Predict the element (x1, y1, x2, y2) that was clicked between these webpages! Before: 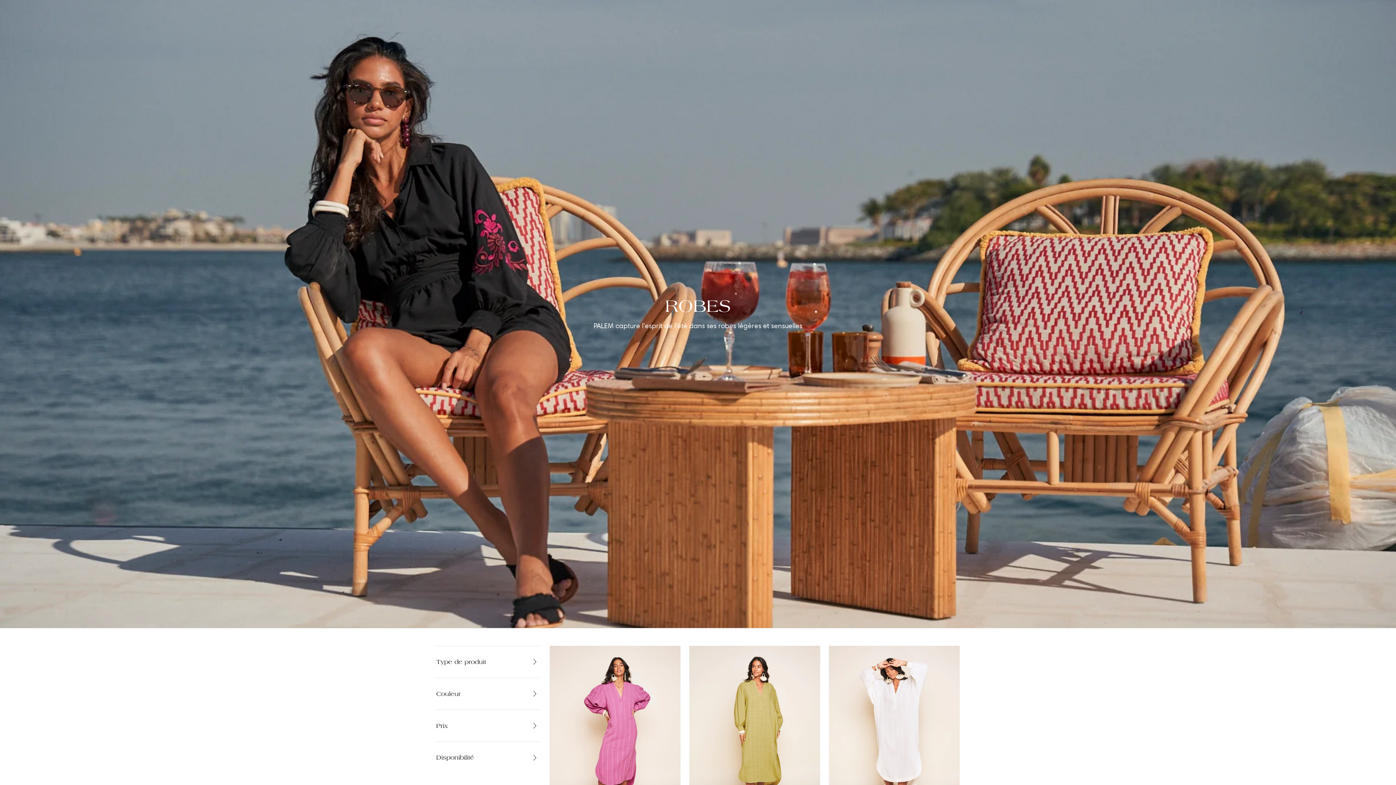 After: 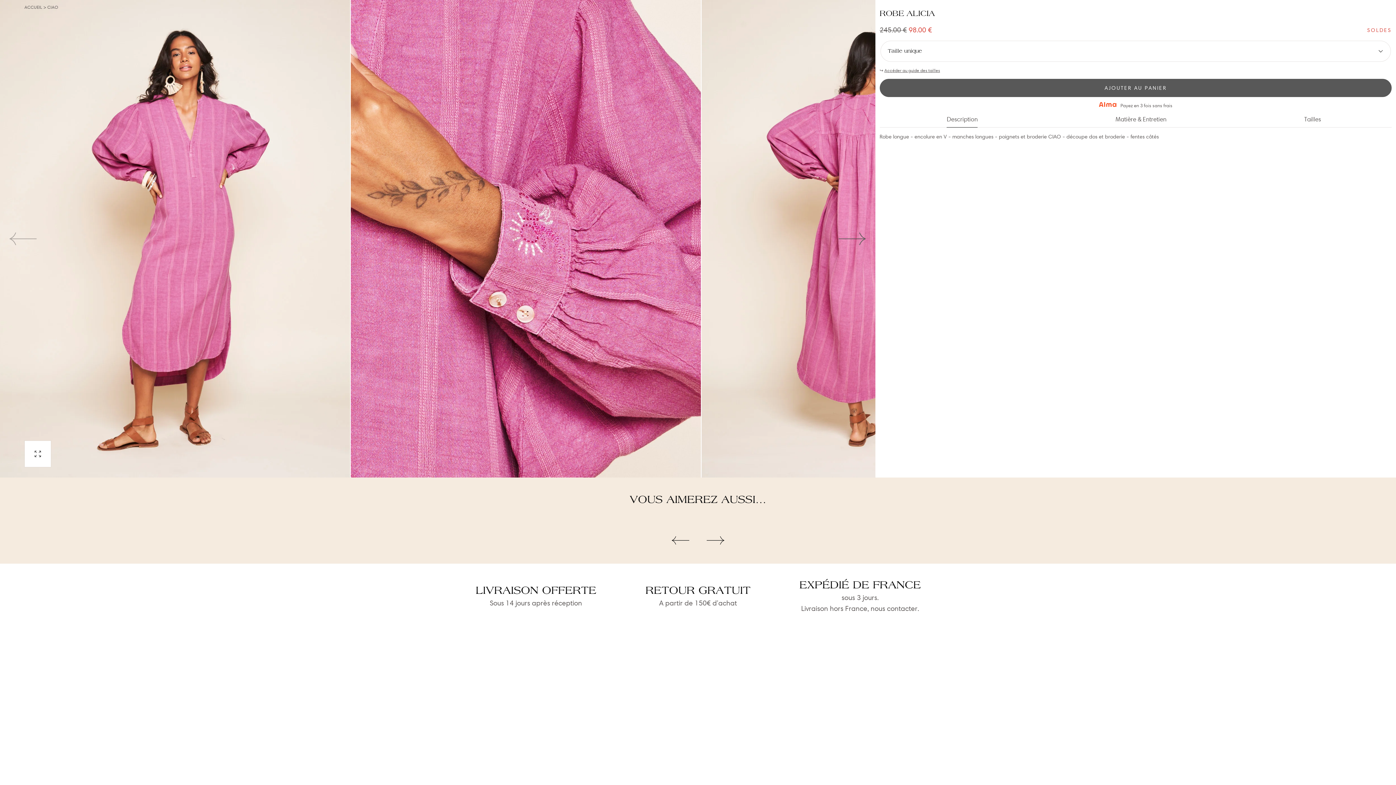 Action: bbox: (549, 646, 680, 824) label: ROBE ALICIA